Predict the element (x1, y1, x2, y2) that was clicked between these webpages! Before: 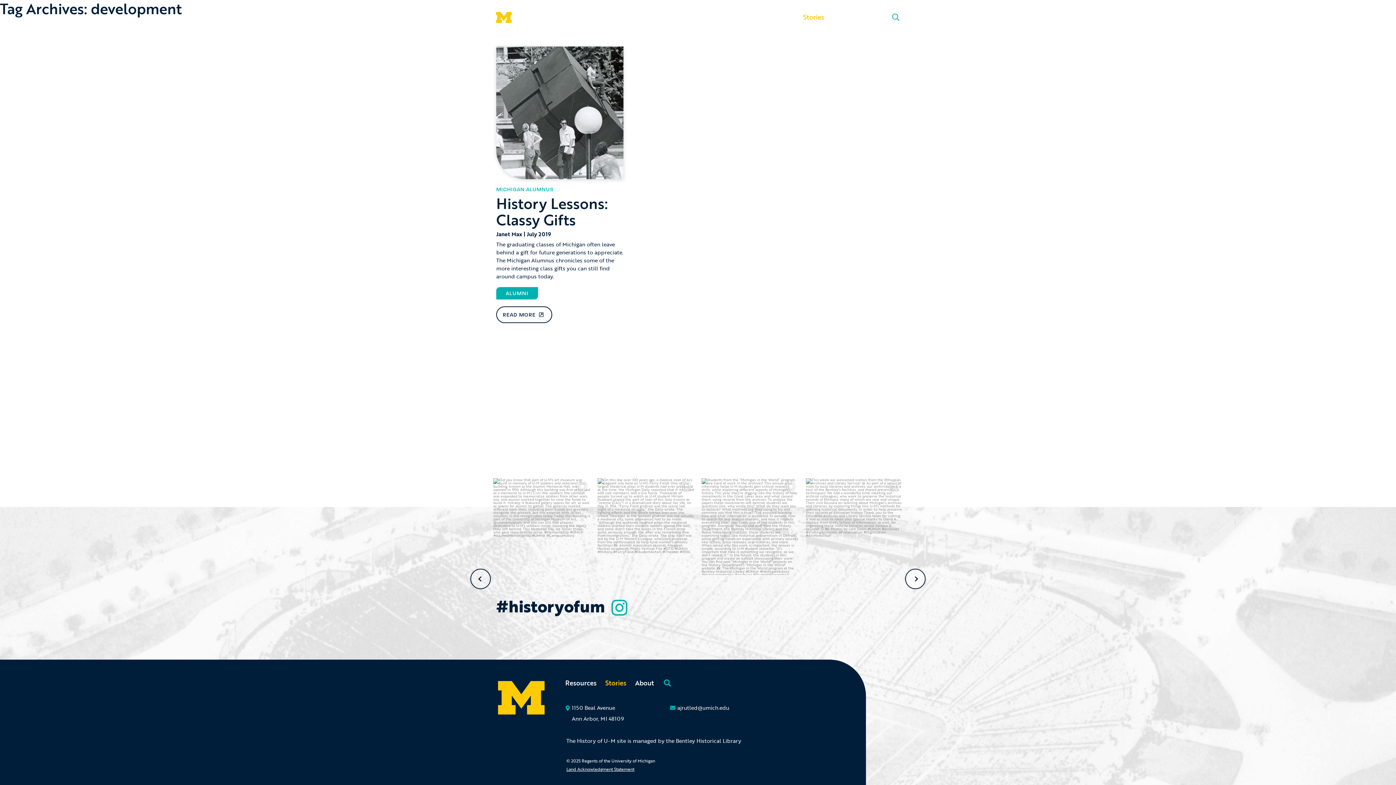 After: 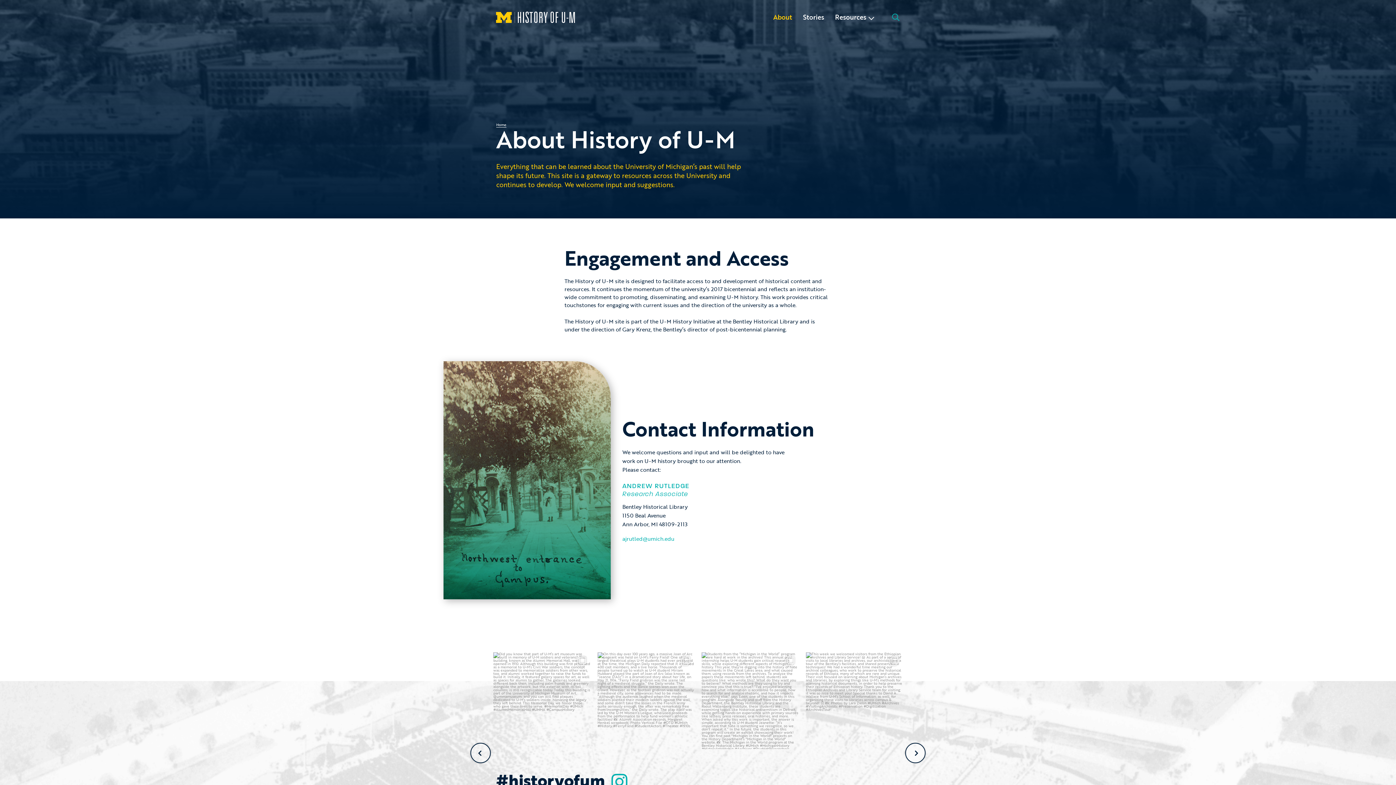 Action: label: About bbox: (773, 12, 792, 21)